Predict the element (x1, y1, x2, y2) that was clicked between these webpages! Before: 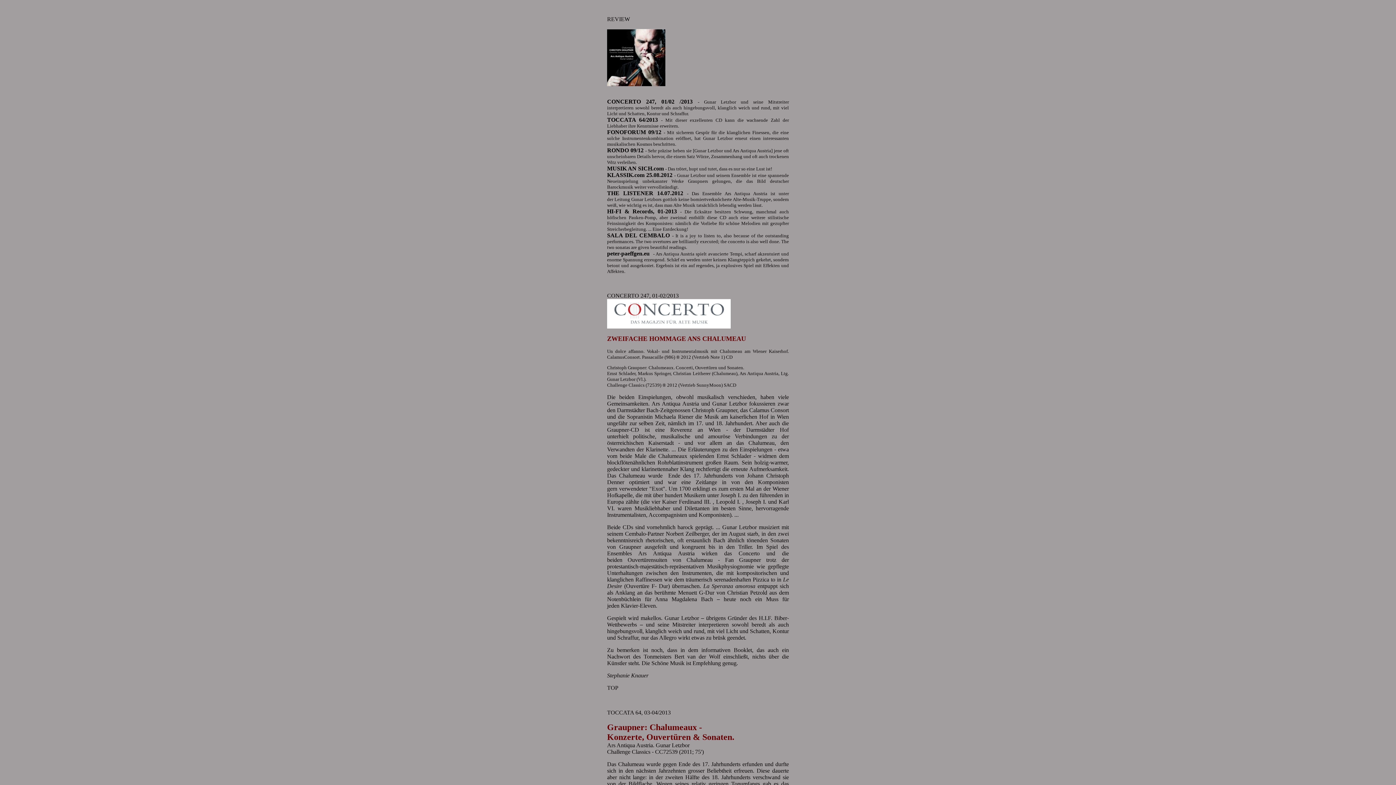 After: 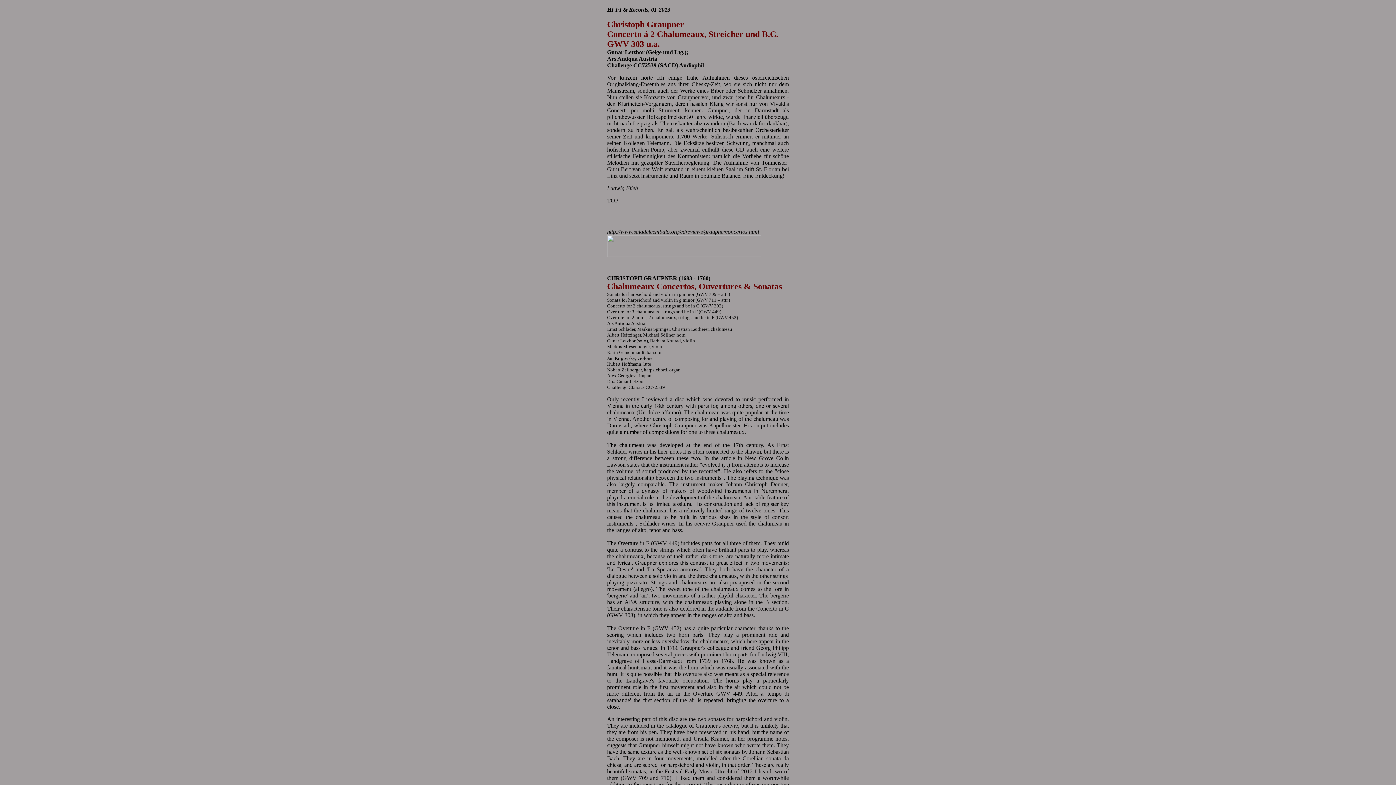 Action: bbox: (607, 208, 677, 214) label: HI-FI & Records, 01-2013